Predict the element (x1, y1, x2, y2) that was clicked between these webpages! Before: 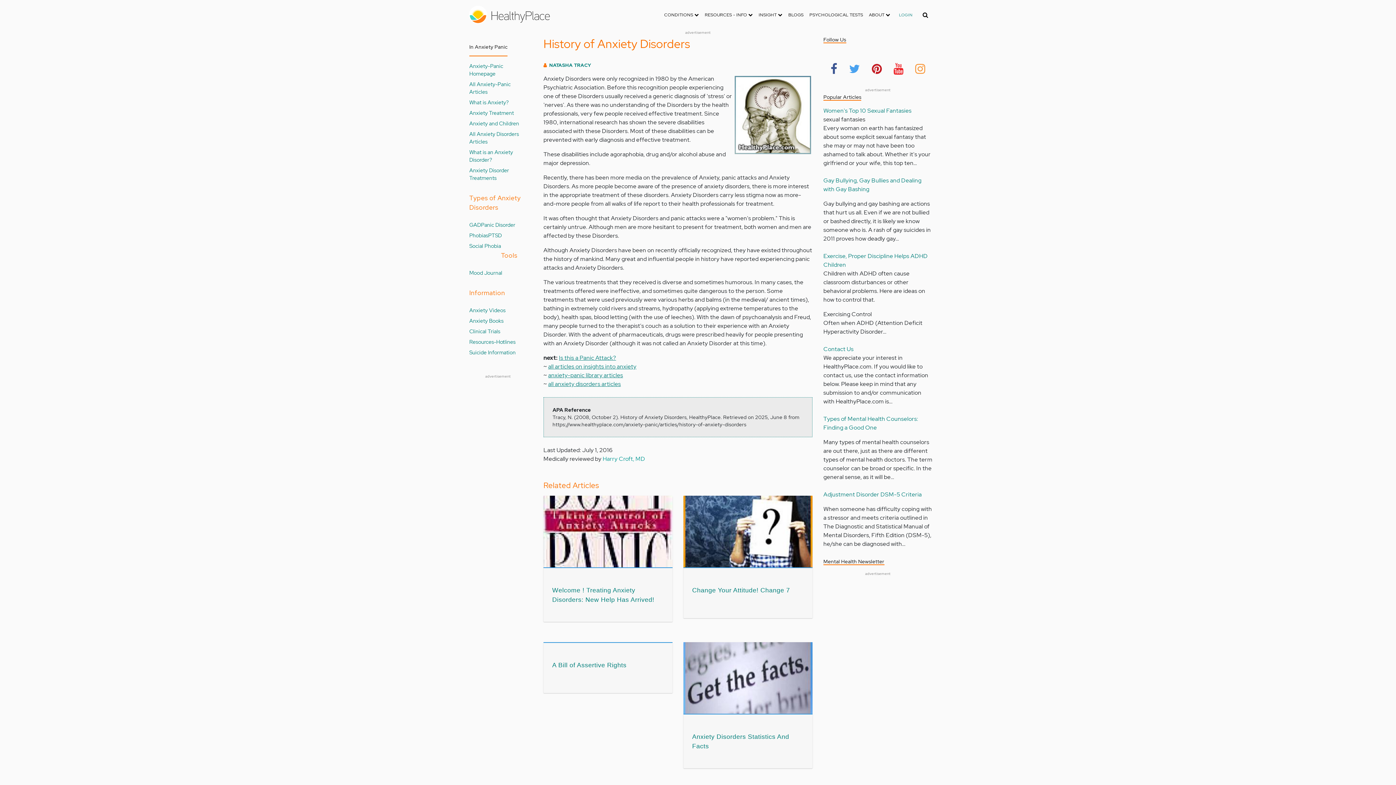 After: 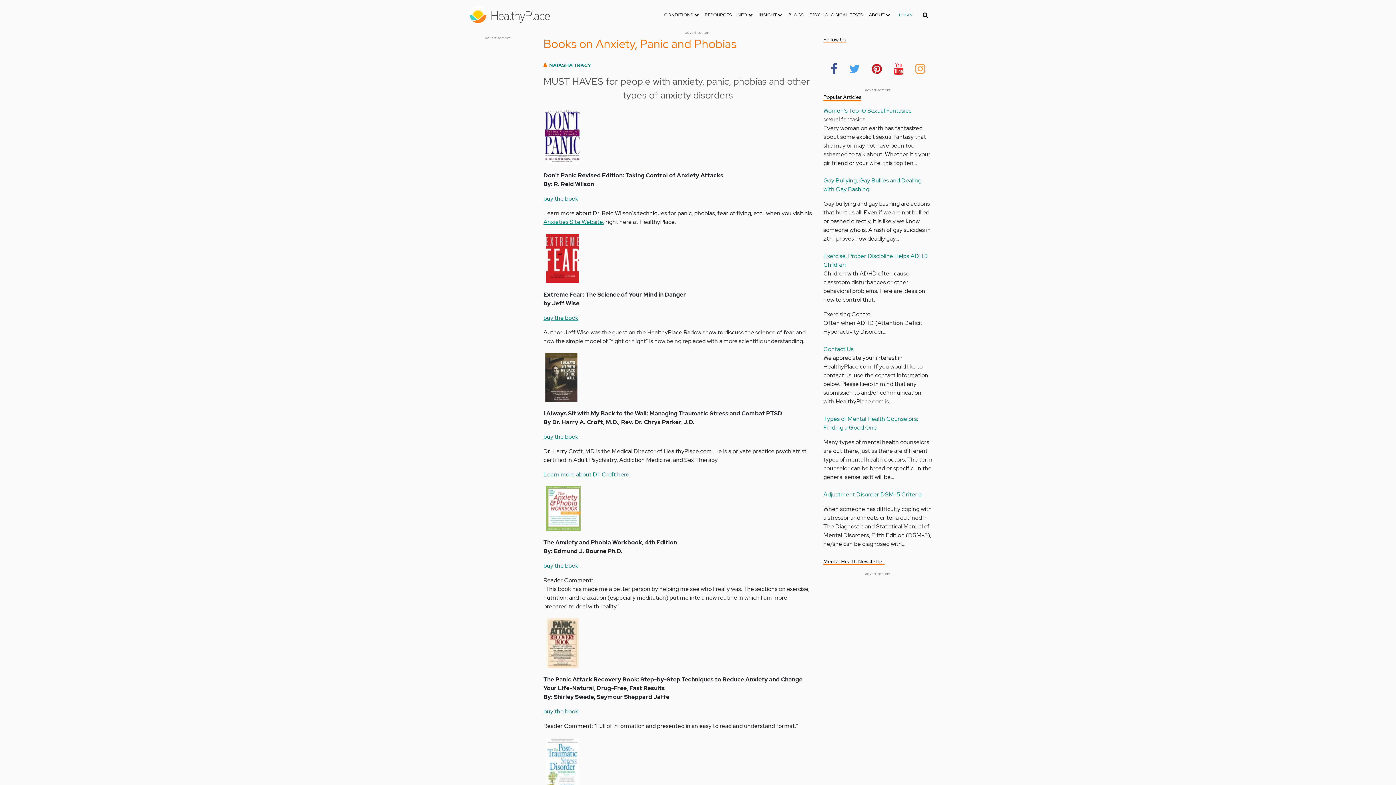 Action: label: Anxiety Books bbox: (469, 317, 503, 324)